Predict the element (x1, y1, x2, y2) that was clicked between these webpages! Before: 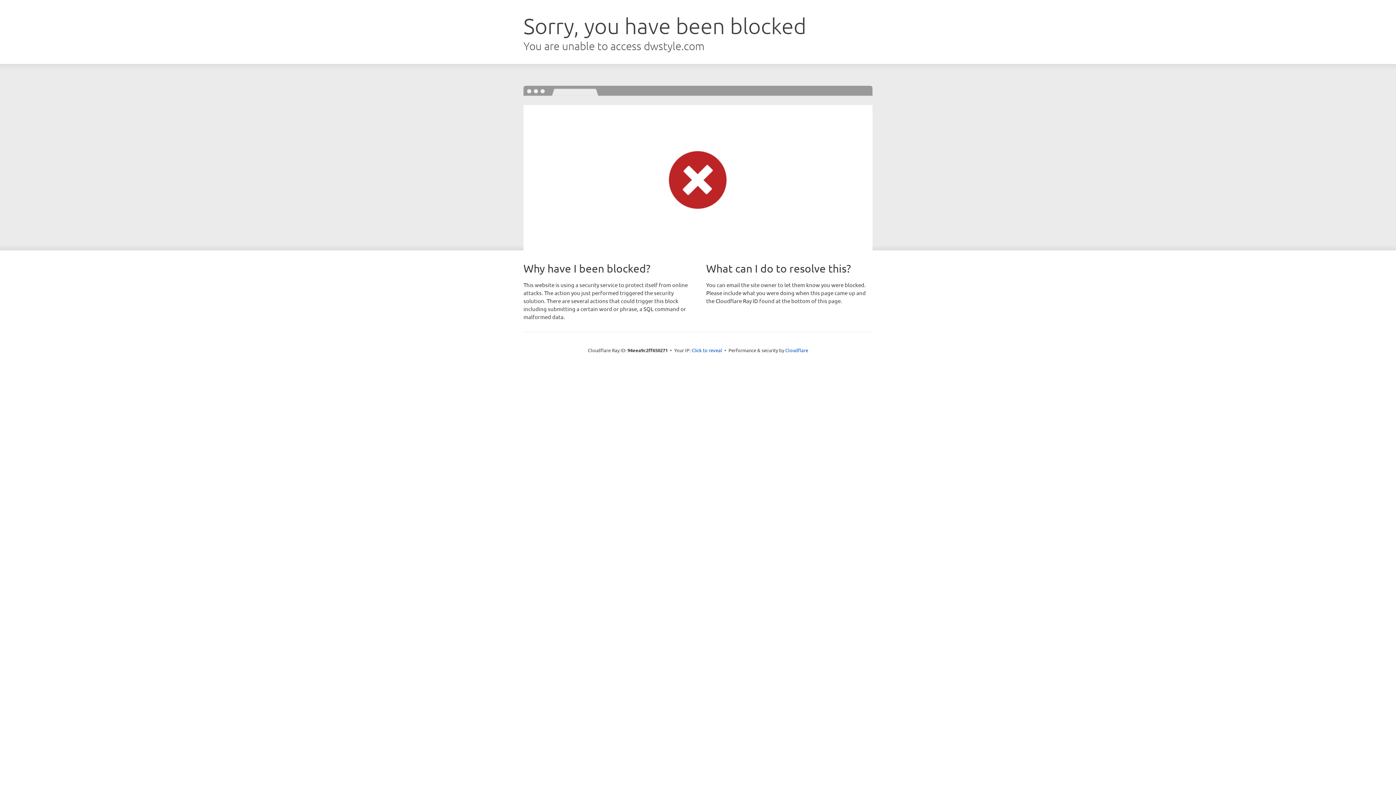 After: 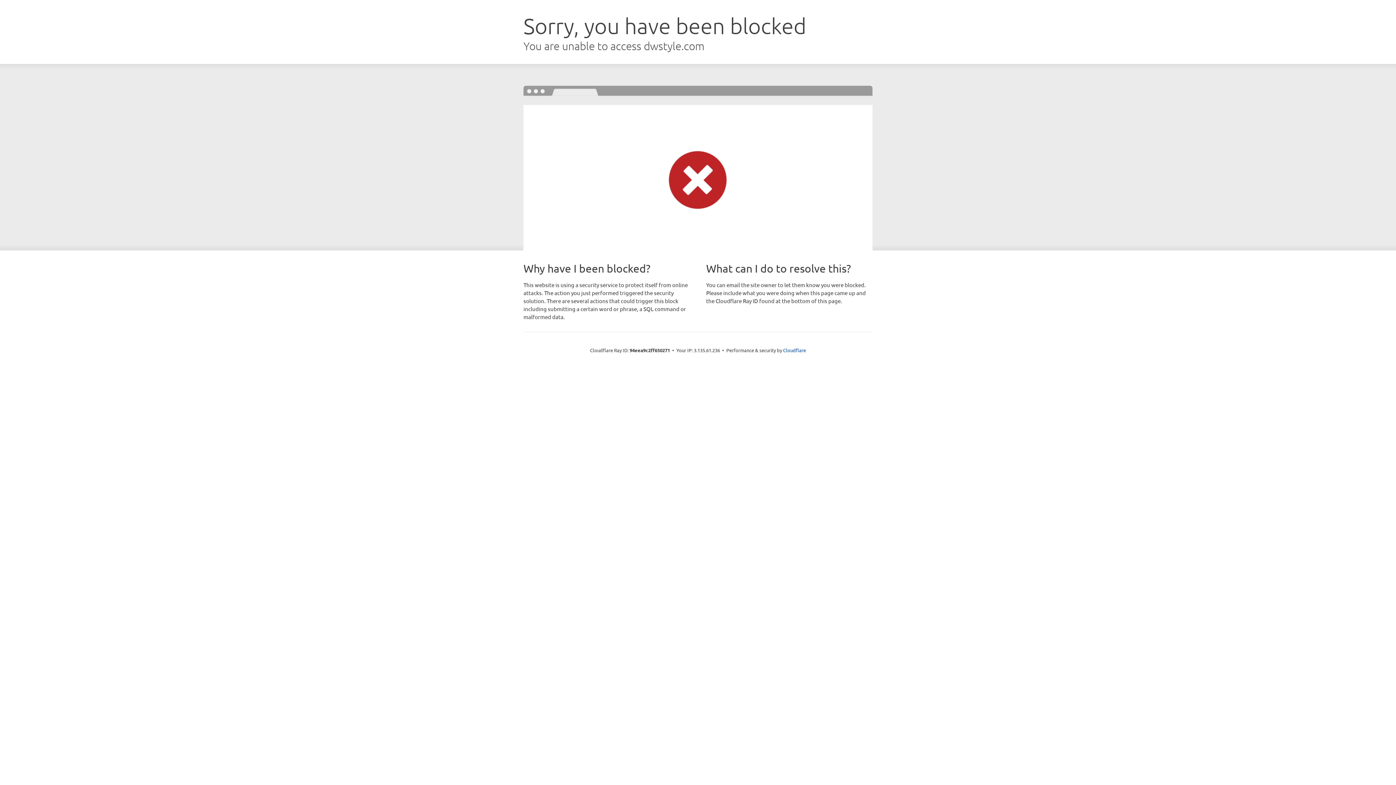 Action: bbox: (691, 346, 722, 353) label: Click to reveal